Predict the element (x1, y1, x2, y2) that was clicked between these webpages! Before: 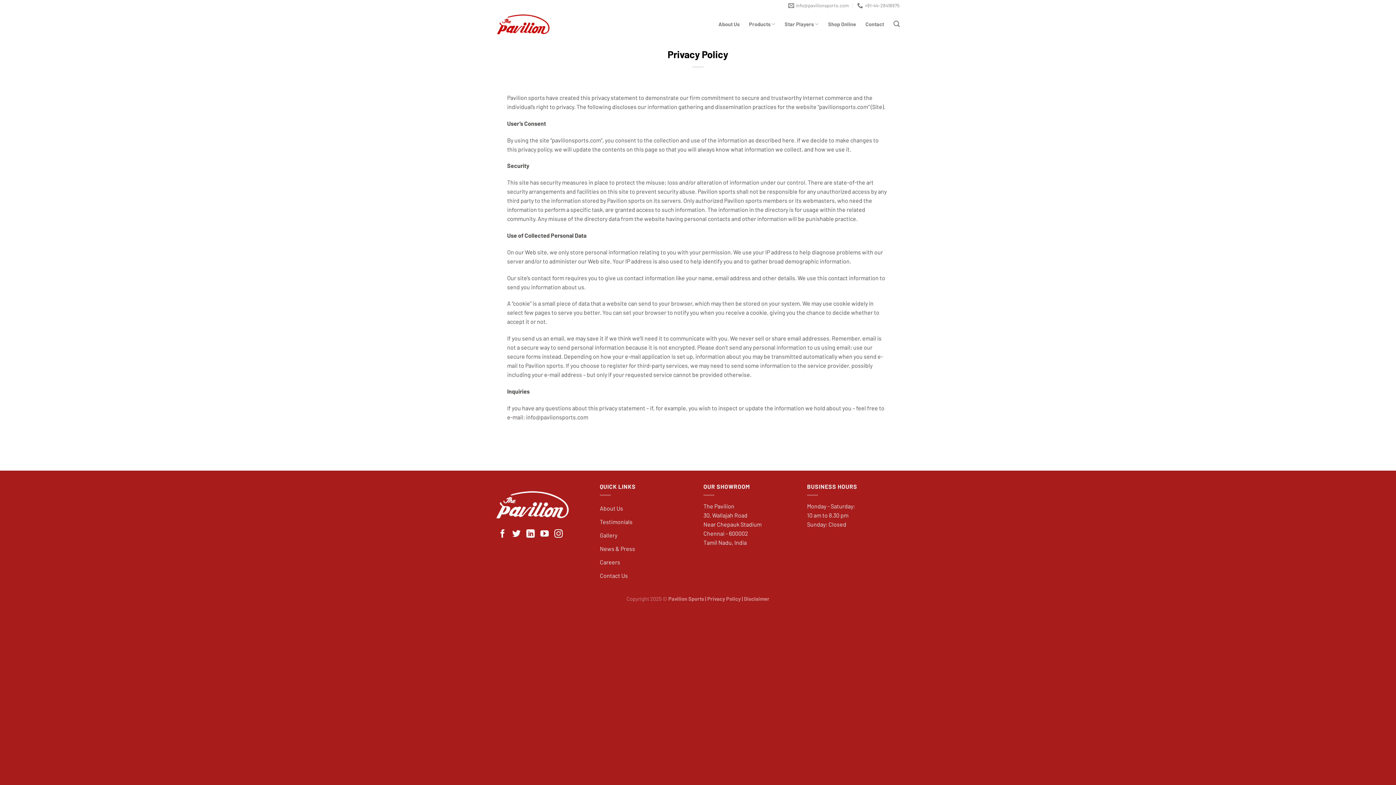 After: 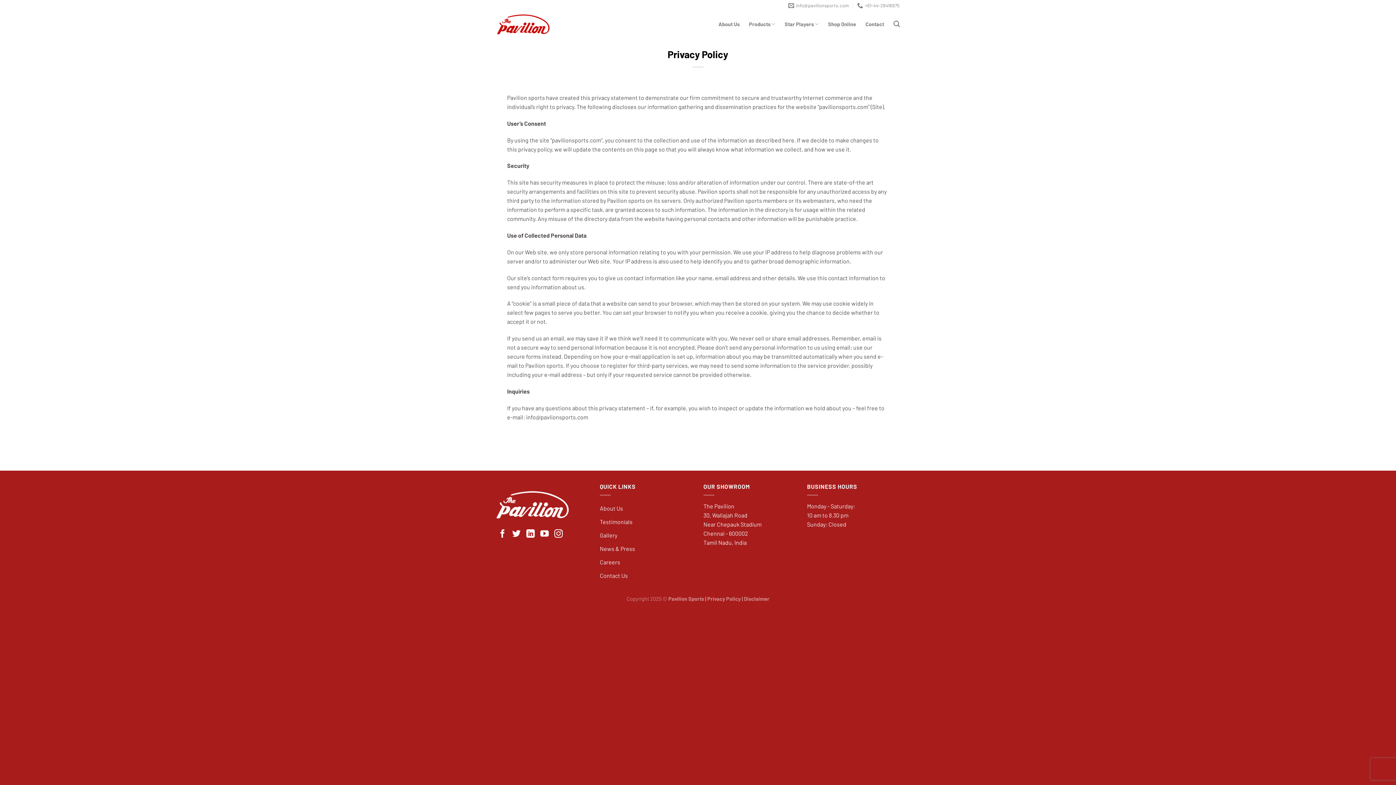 Action: bbox: (540, 529, 548, 539)